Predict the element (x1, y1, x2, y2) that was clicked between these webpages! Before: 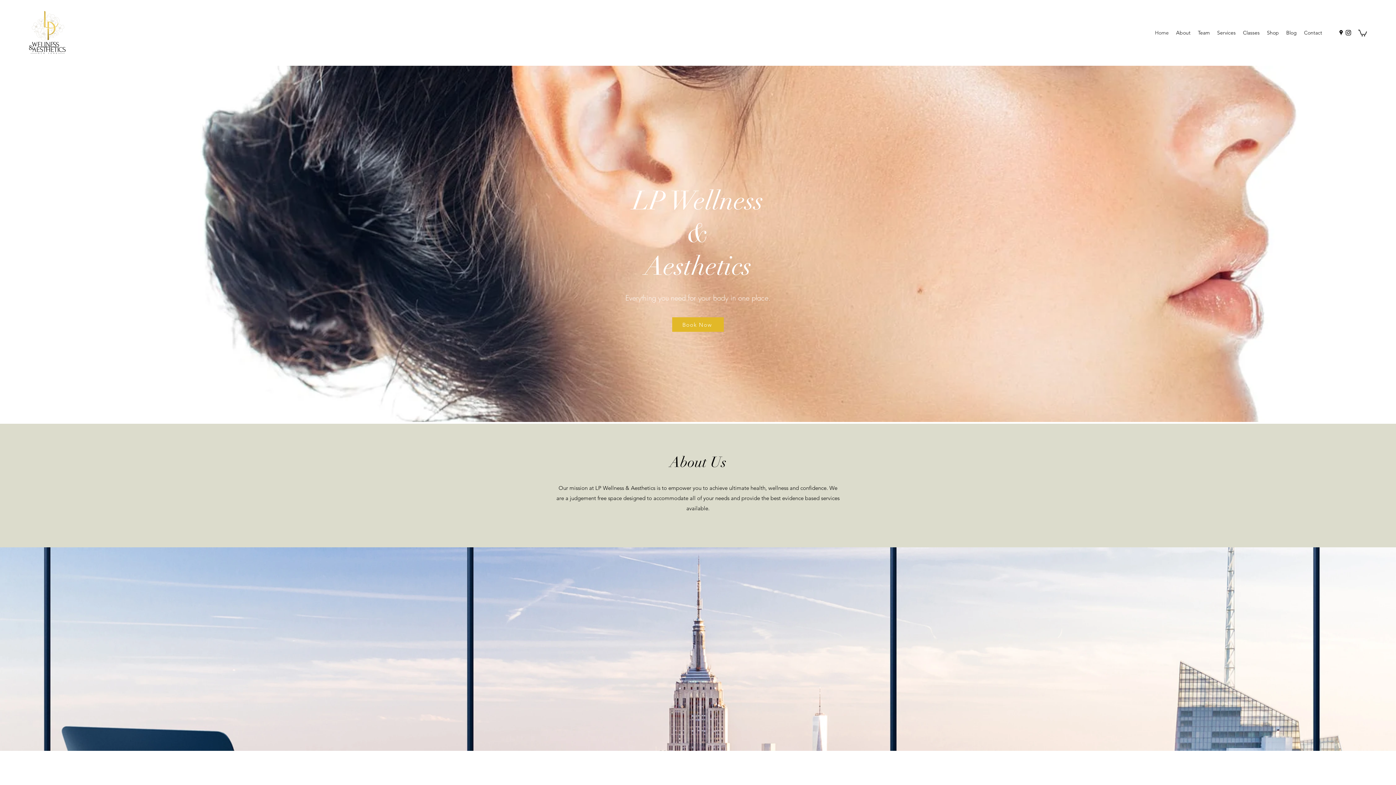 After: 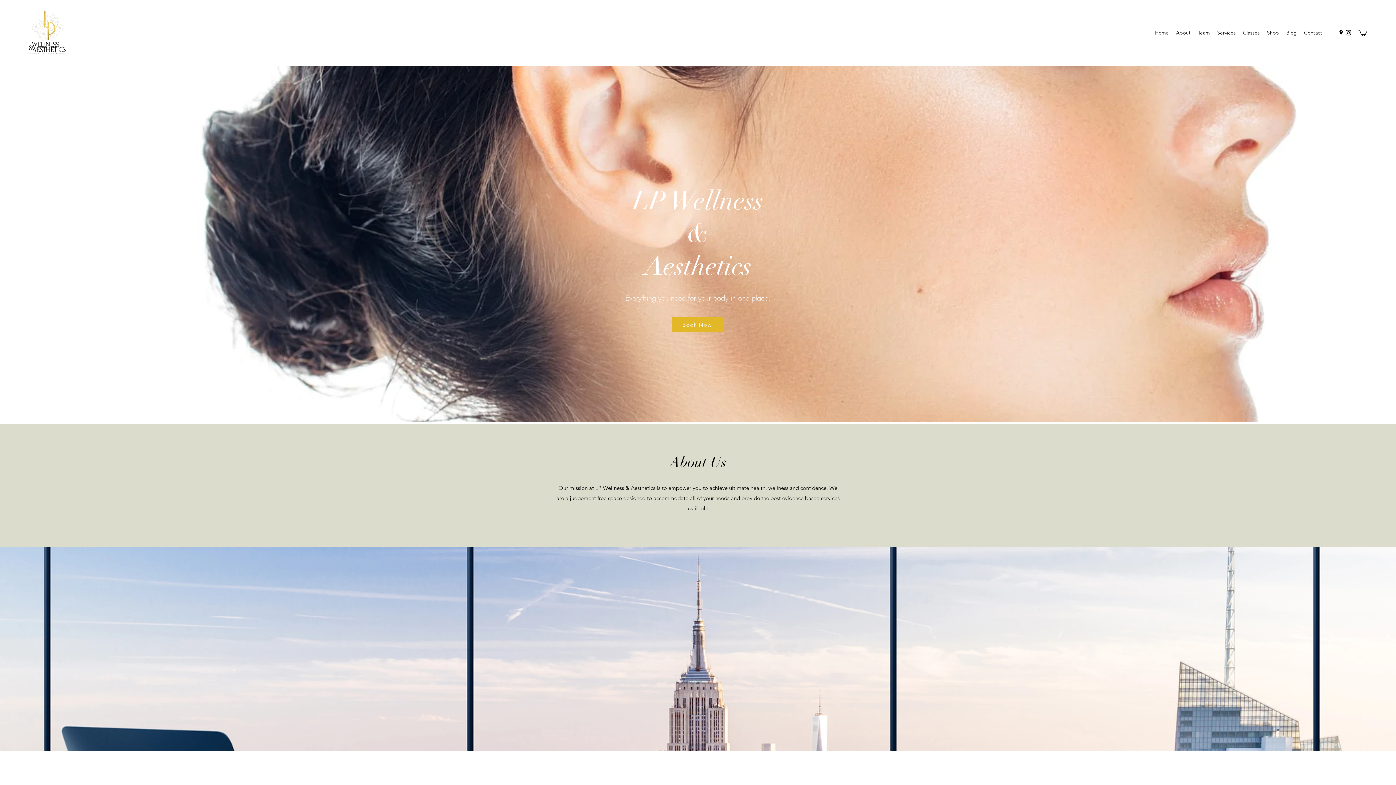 Action: label: Contact bbox: (1300, 27, 1326, 38)